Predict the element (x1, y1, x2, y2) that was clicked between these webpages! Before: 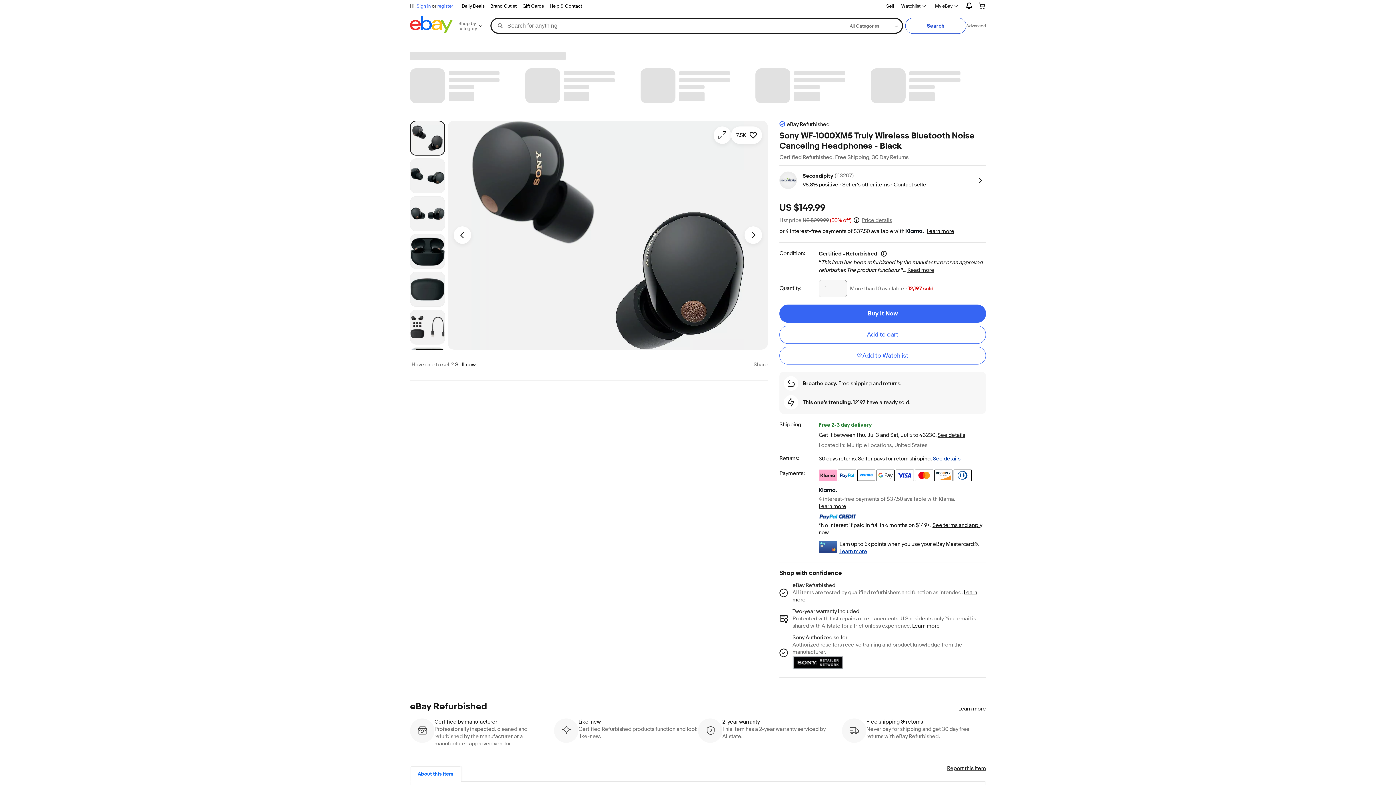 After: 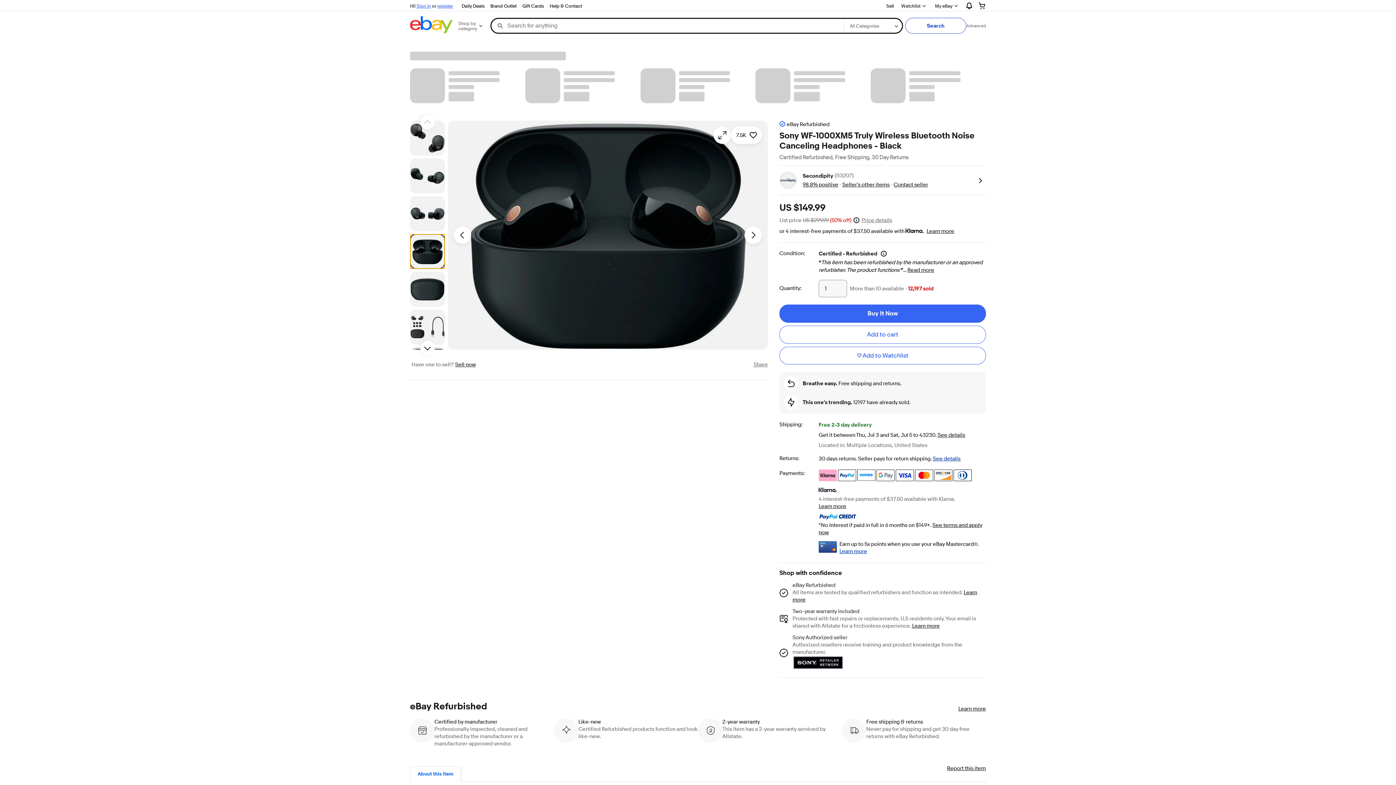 Action: bbox: (410, 234, 445, 269) label: Picture 4 of 8